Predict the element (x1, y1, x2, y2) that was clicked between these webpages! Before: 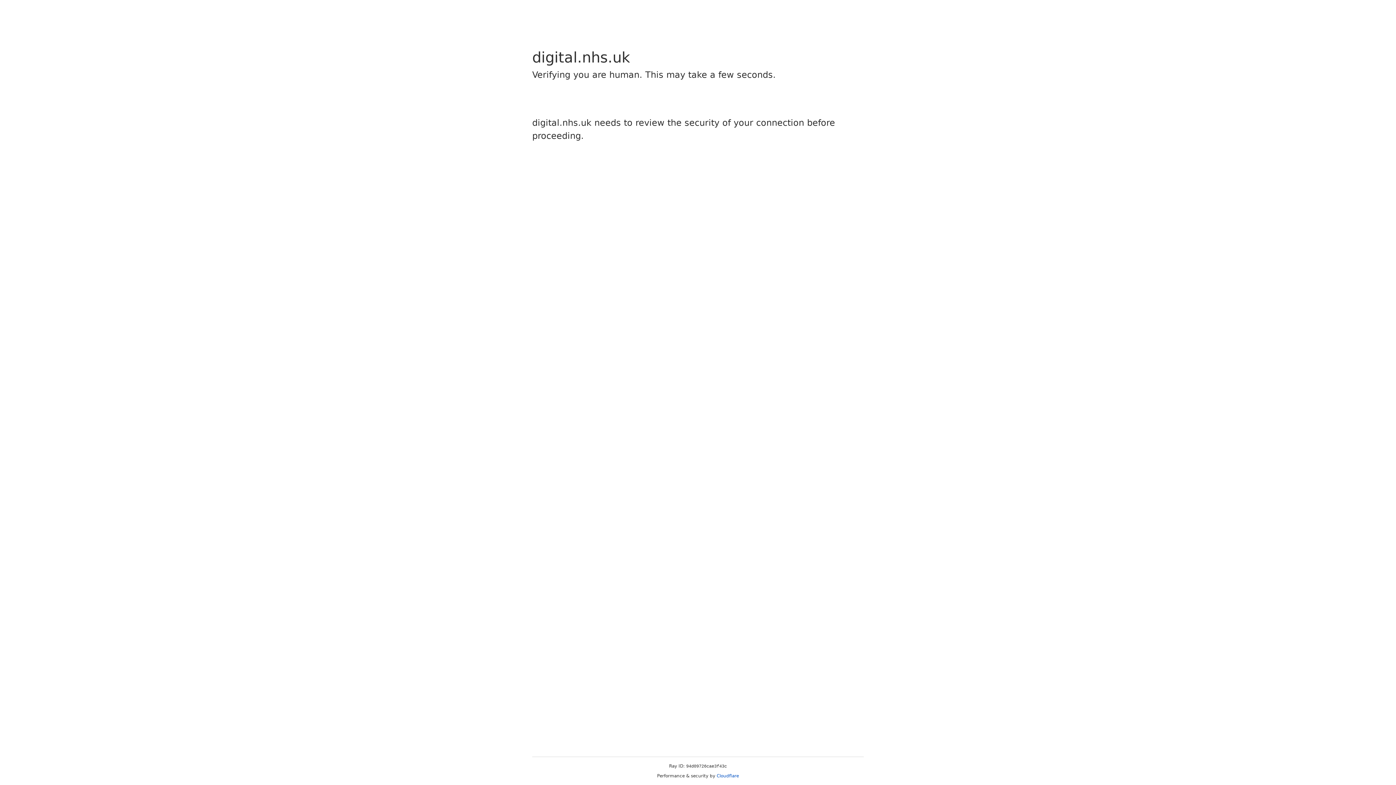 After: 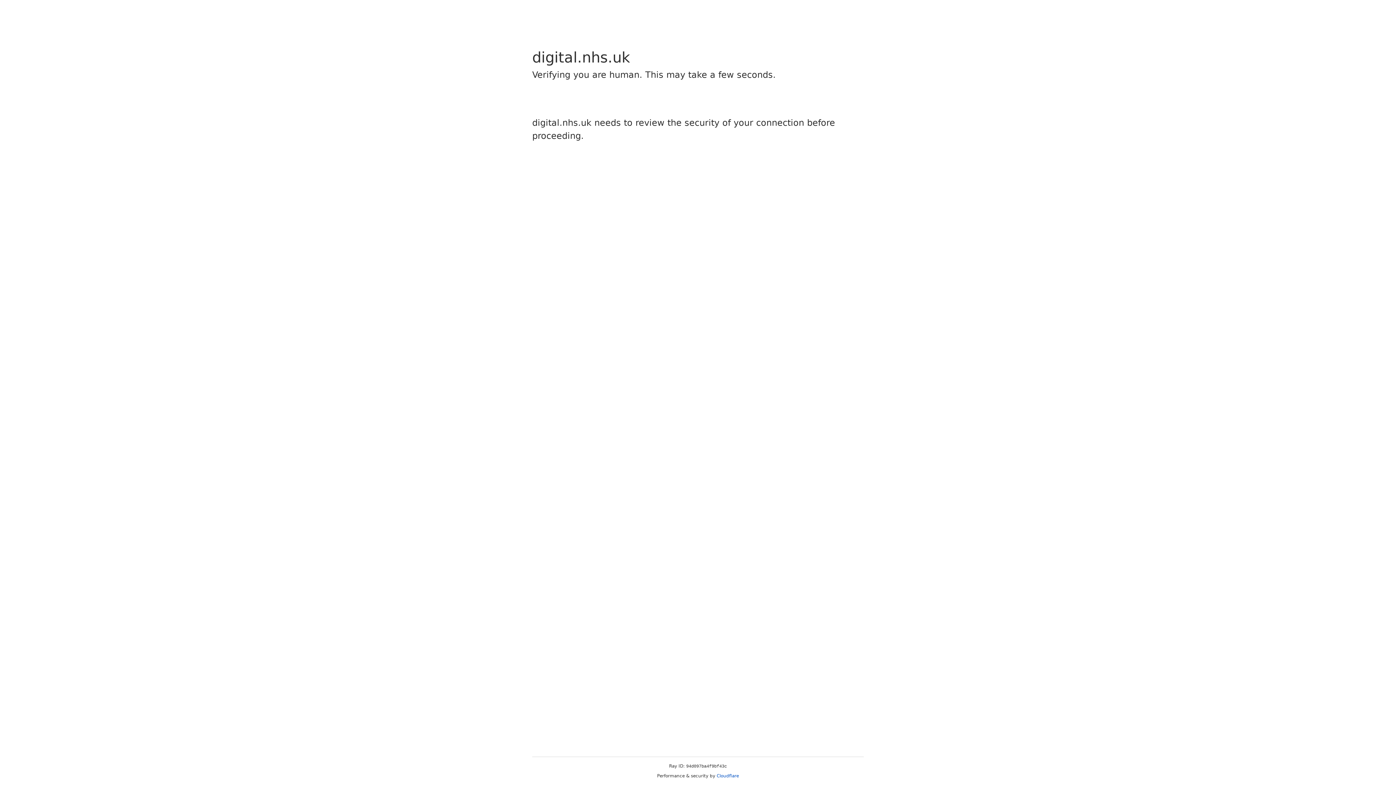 Action: label: Cloudflare bbox: (716, 773, 739, 778)